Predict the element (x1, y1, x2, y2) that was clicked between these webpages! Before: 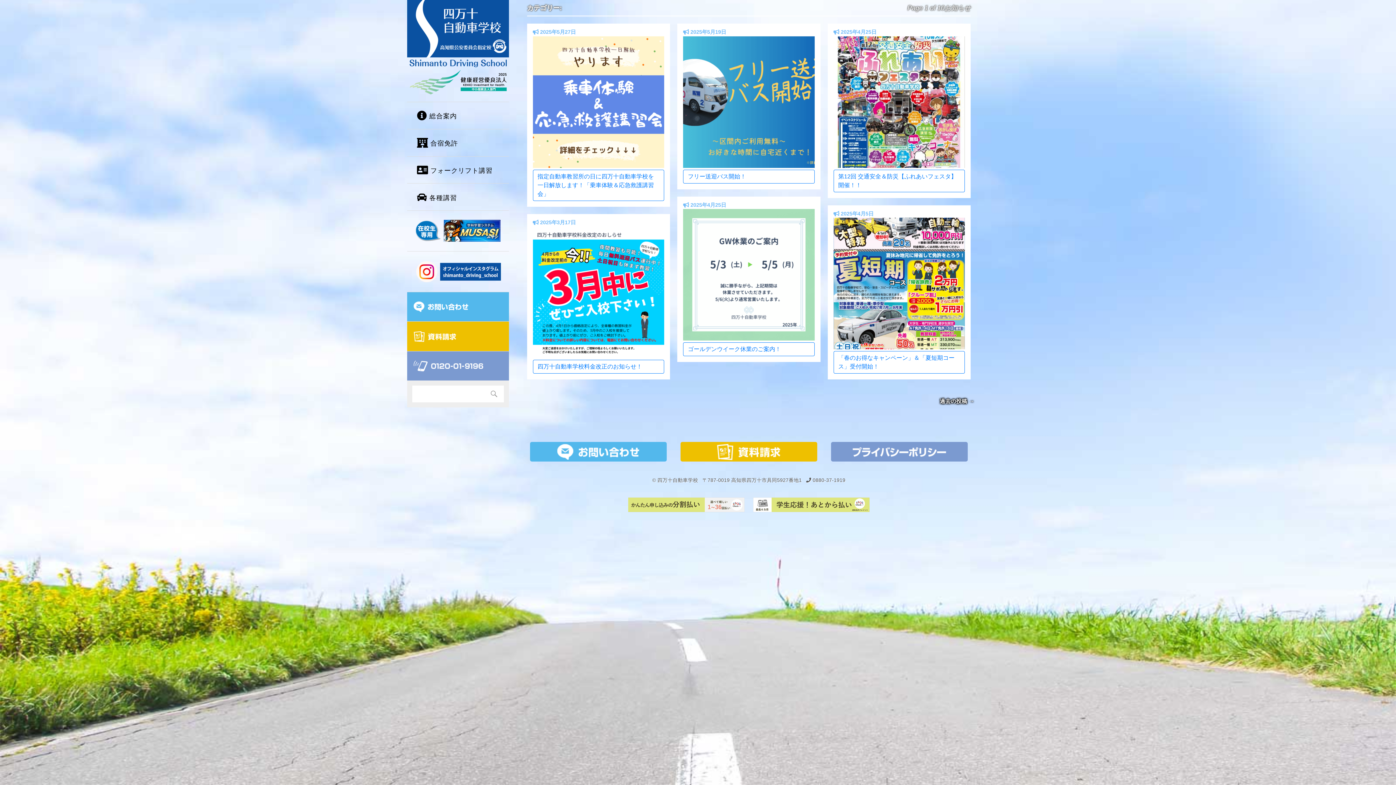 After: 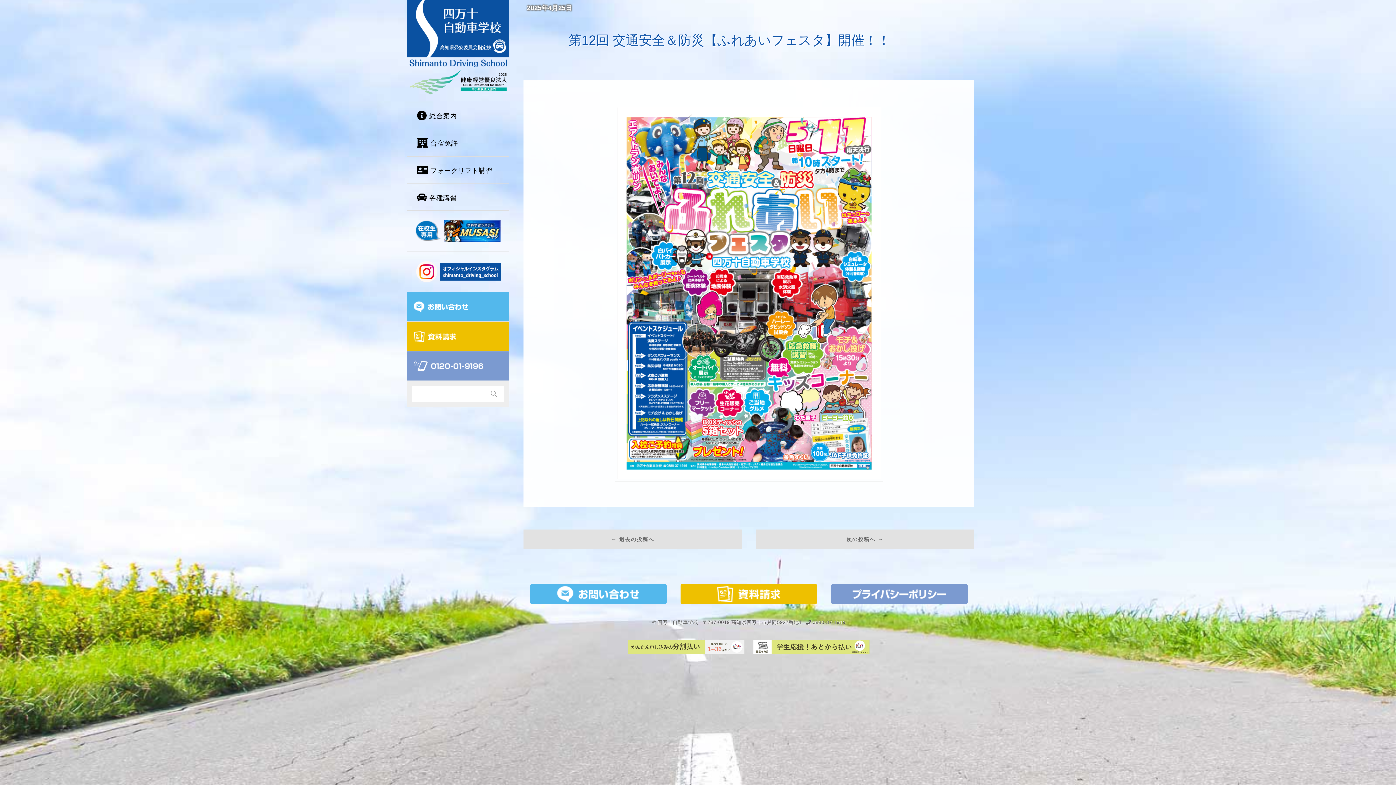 Action: label: 第12回 交通安全＆防災【ふれあいフェスタ】開催！！ bbox: (833, 169, 965, 192)